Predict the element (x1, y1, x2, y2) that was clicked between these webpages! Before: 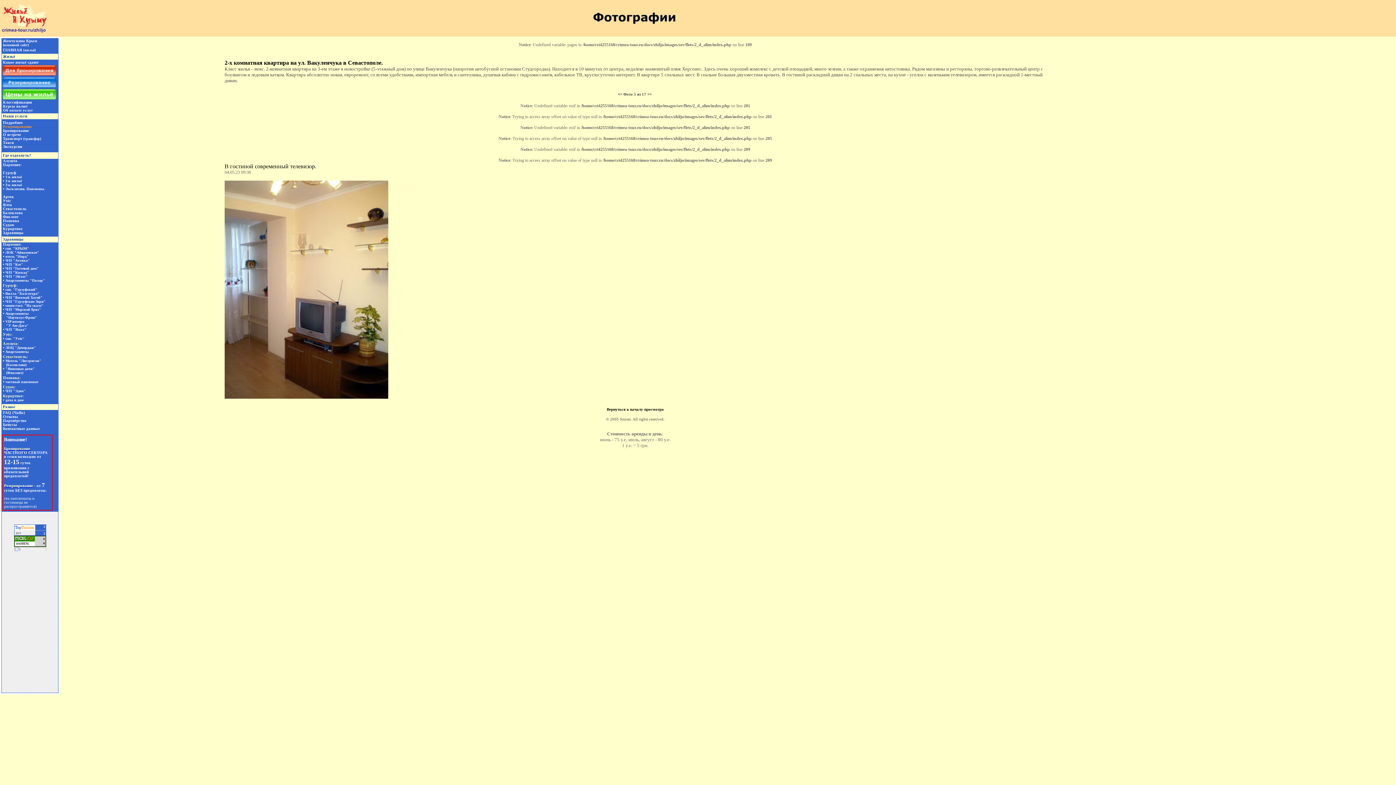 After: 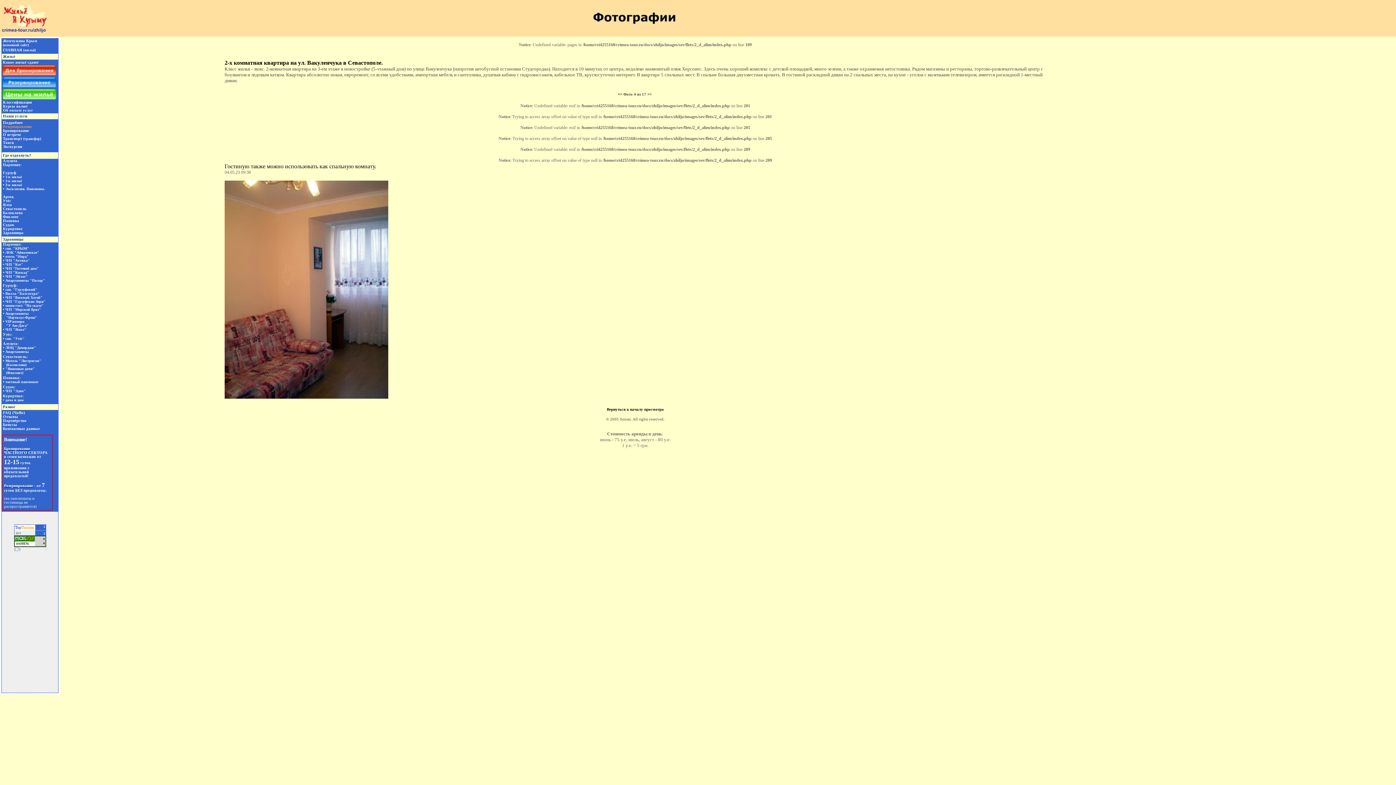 Action: bbox: (618, 92, 622, 96) label: <<